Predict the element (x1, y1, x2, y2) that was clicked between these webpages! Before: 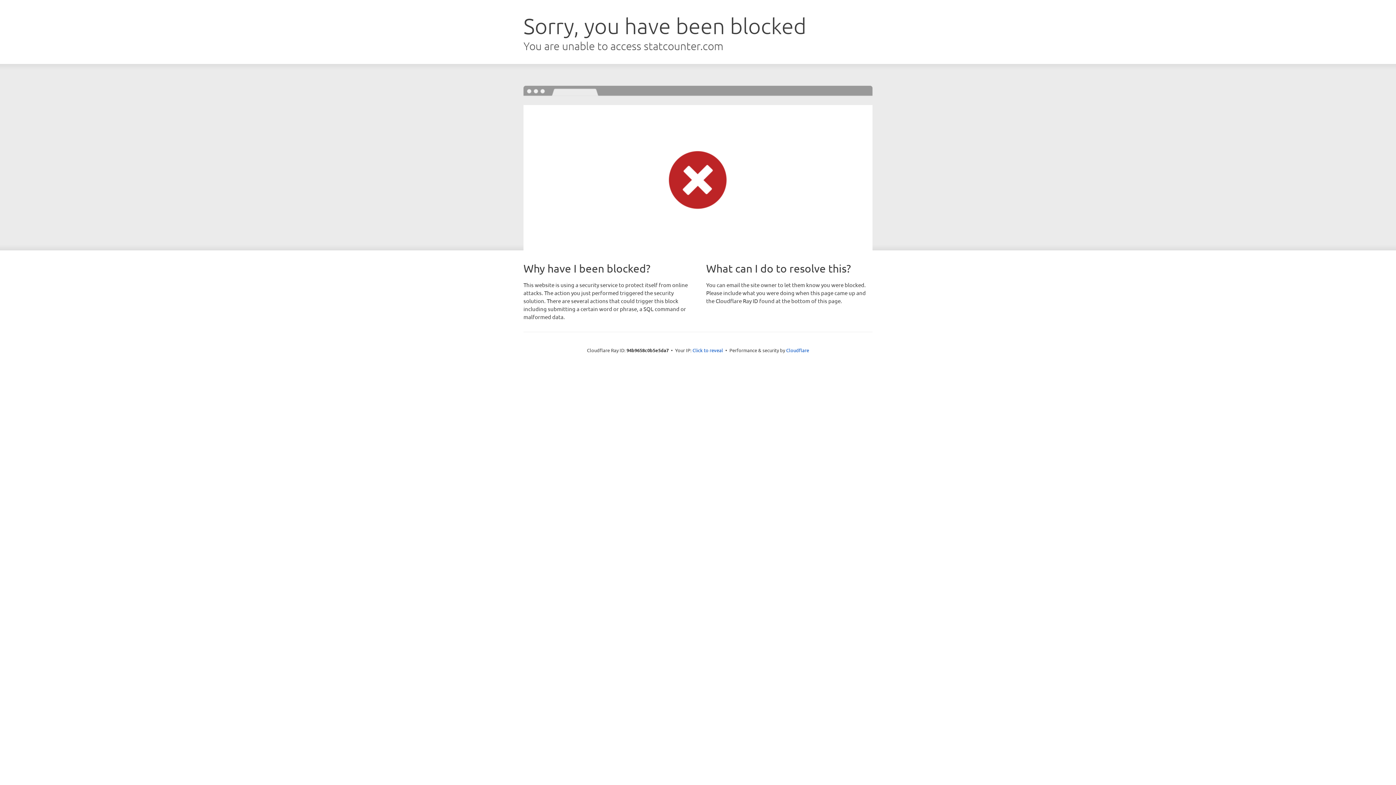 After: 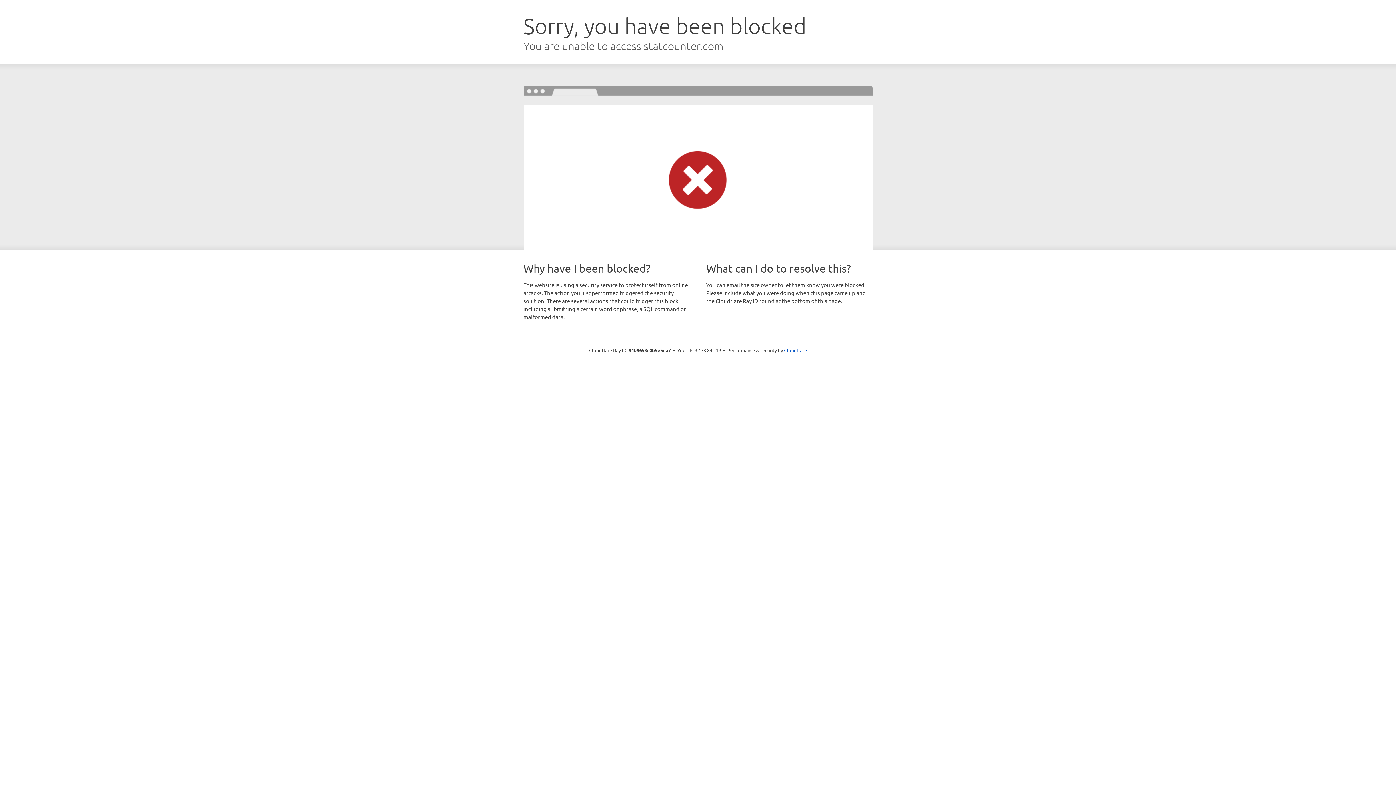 Action: label: Click to reveal bbox: (692, 346, 723, 353)